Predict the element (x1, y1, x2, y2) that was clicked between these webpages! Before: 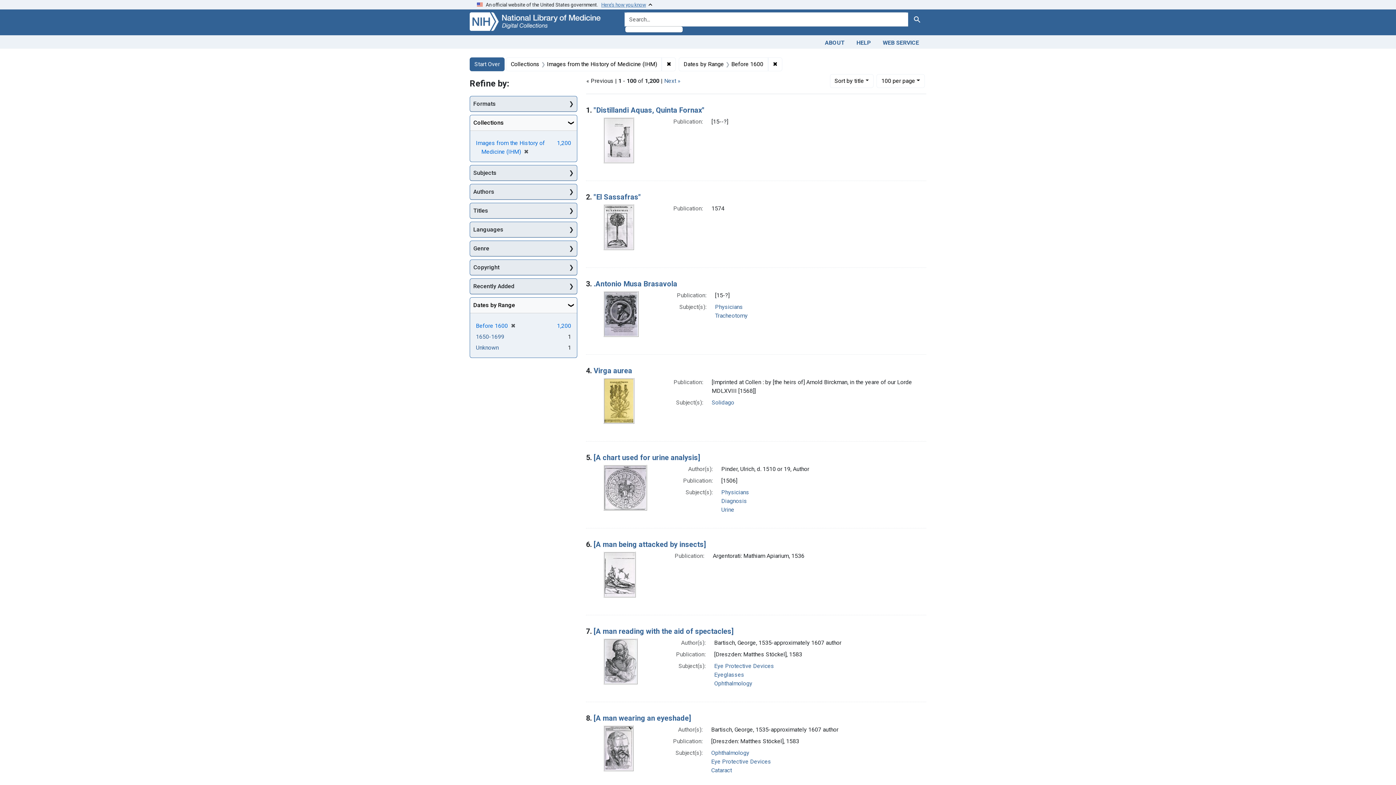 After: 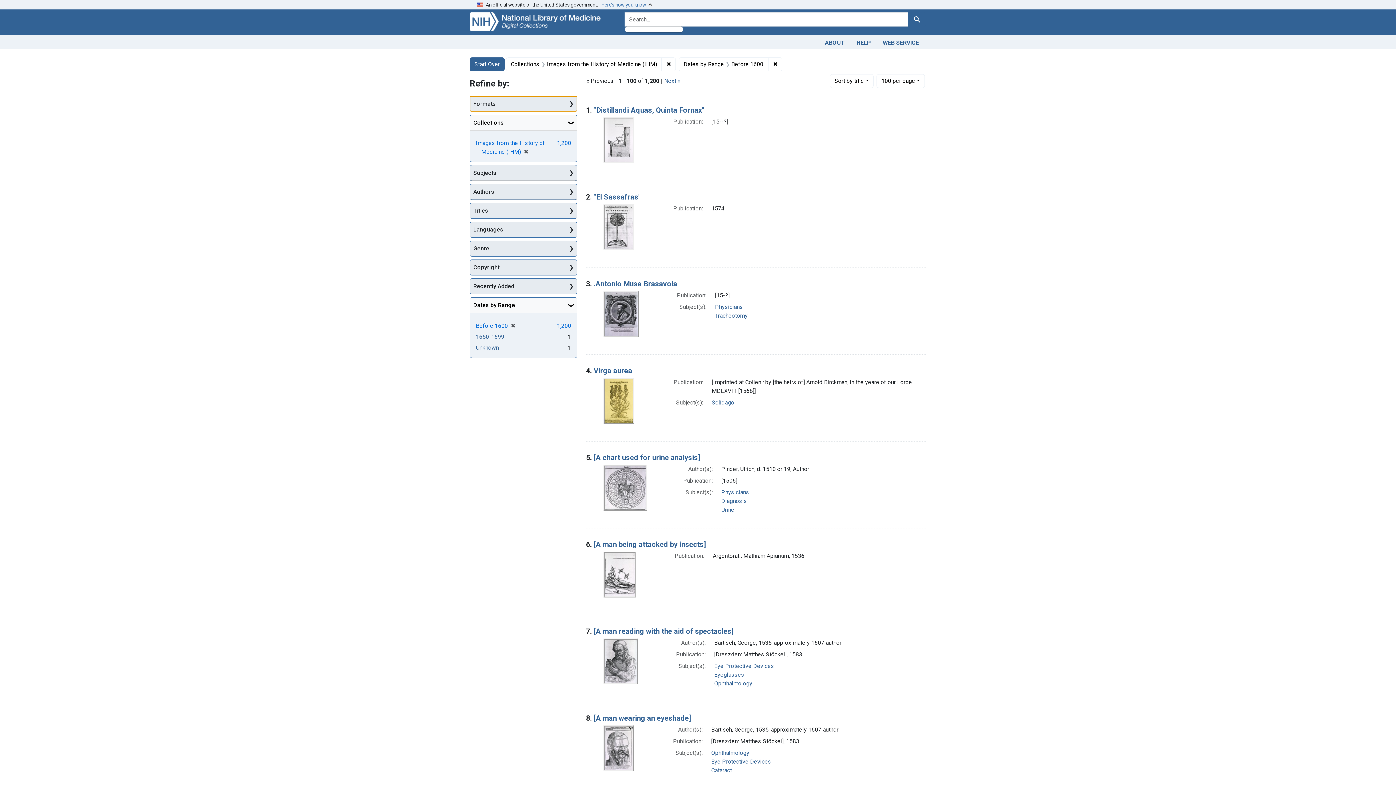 Action: label: Formats bbox: (470, 96, 577, 111)